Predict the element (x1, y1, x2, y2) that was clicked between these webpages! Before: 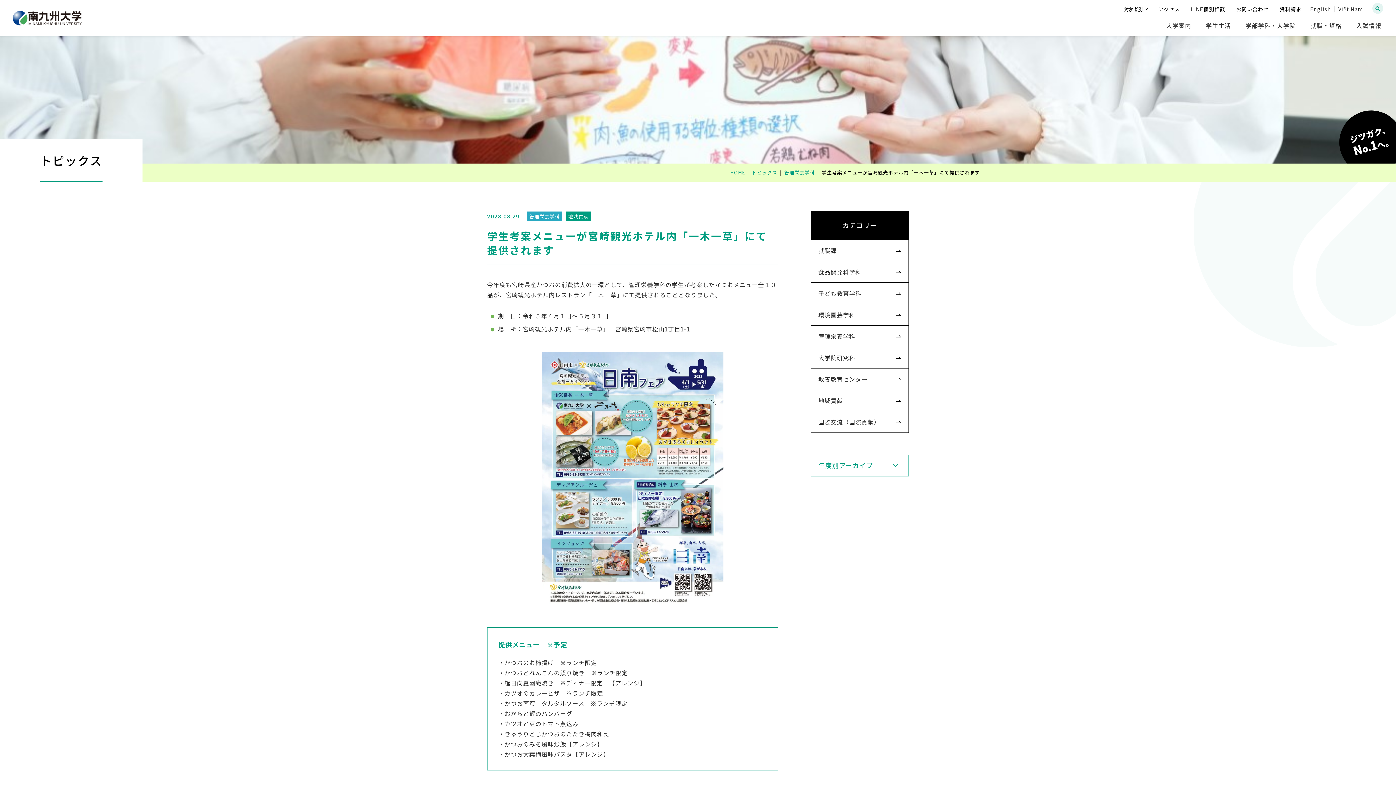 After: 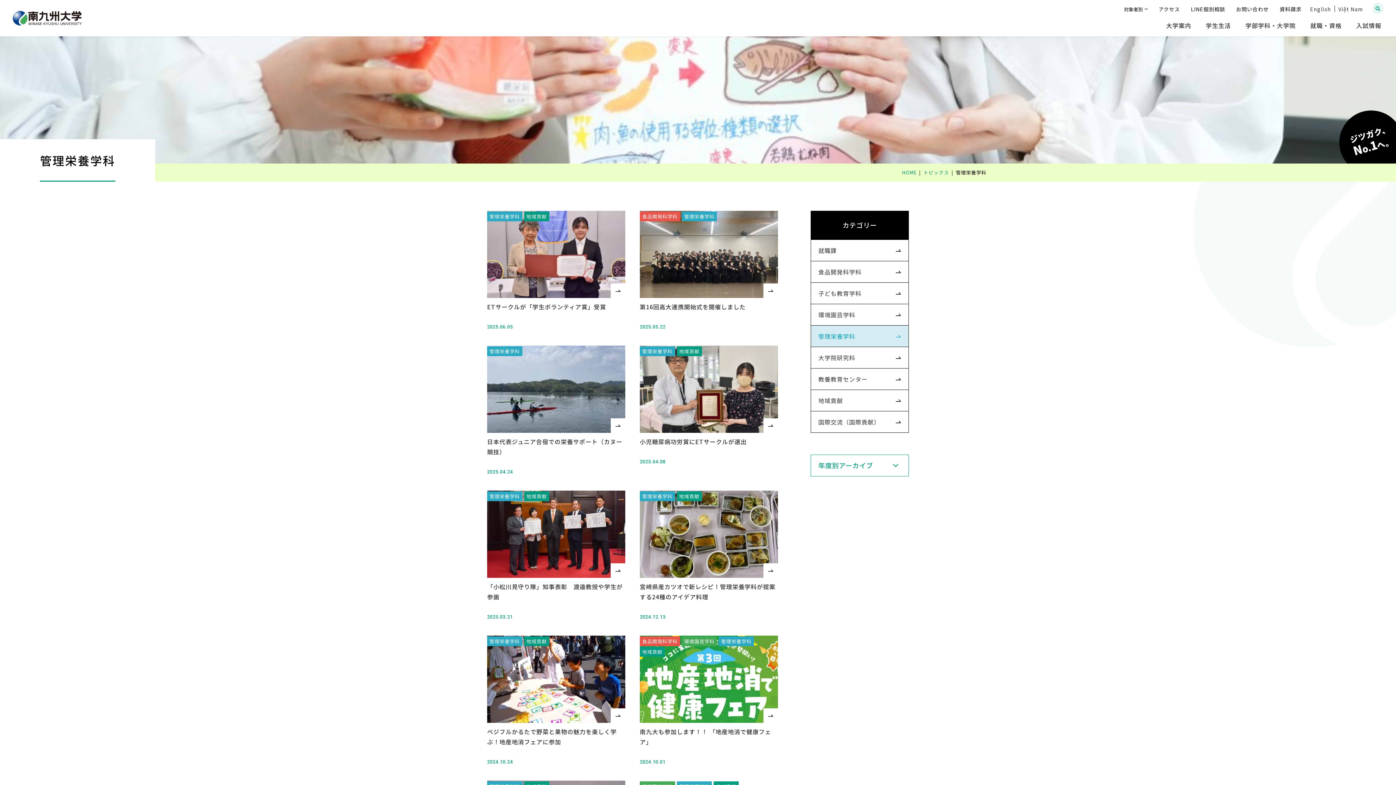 Action: bbox: (784, 169, 815, 176) label: 管理栄養学科